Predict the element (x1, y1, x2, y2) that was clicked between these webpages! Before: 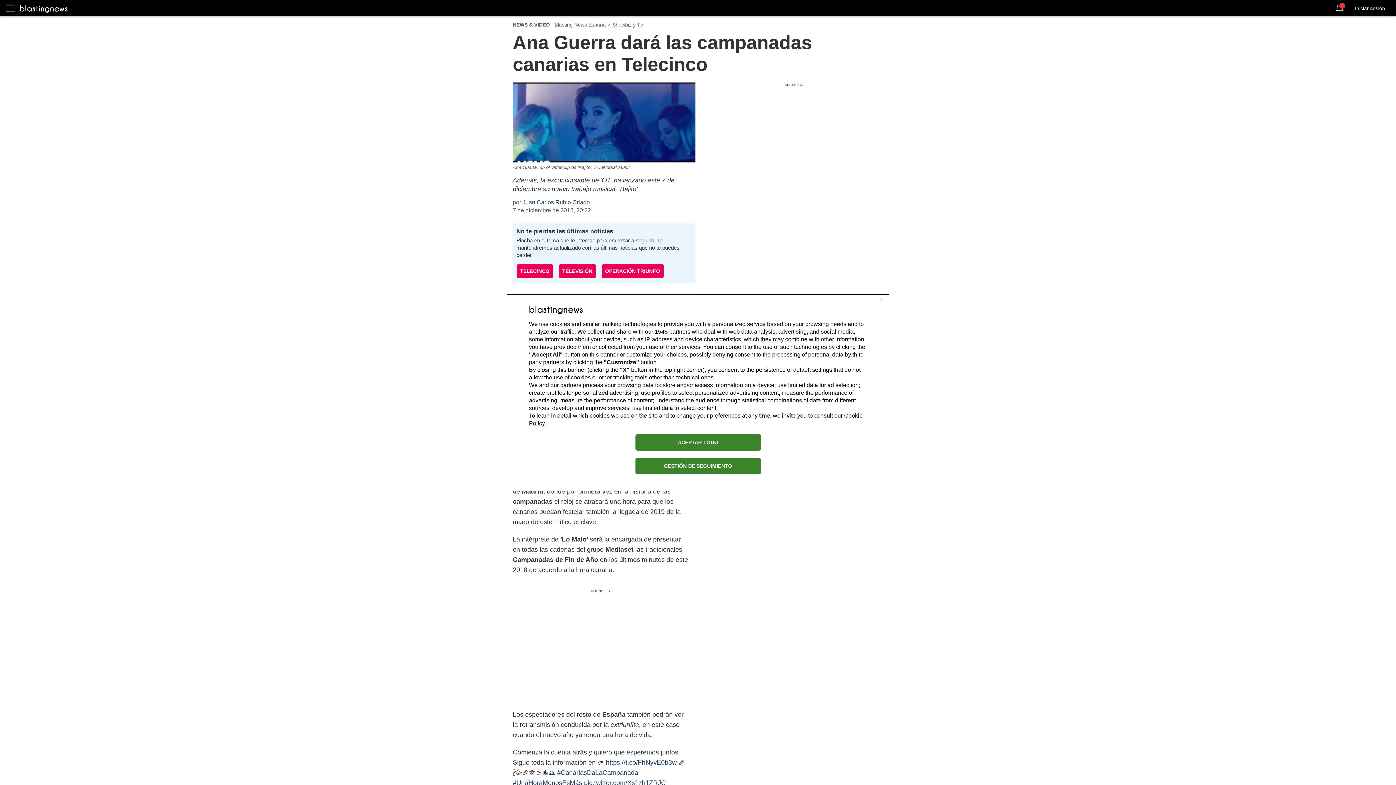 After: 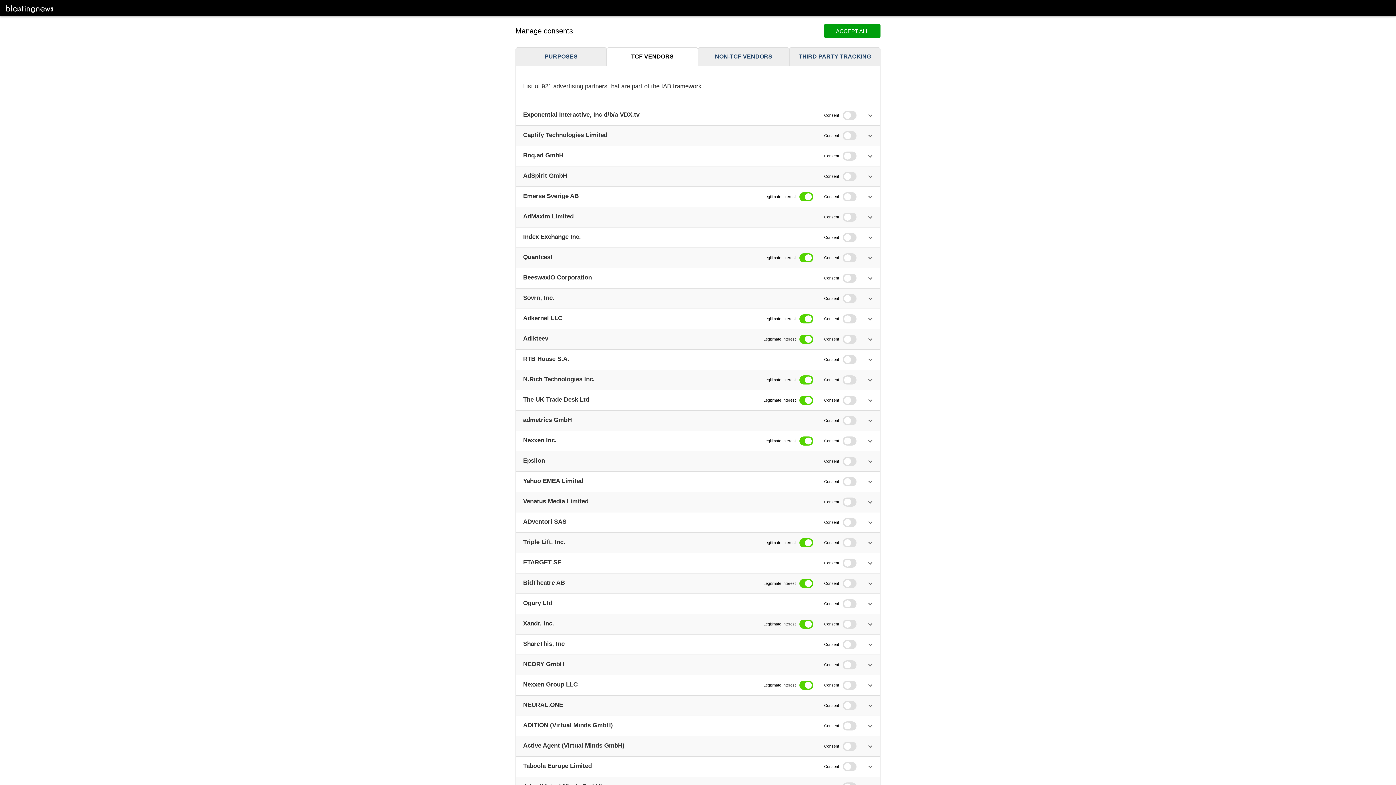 Action: bbox: (654, 328, 668, 334) label: 1545